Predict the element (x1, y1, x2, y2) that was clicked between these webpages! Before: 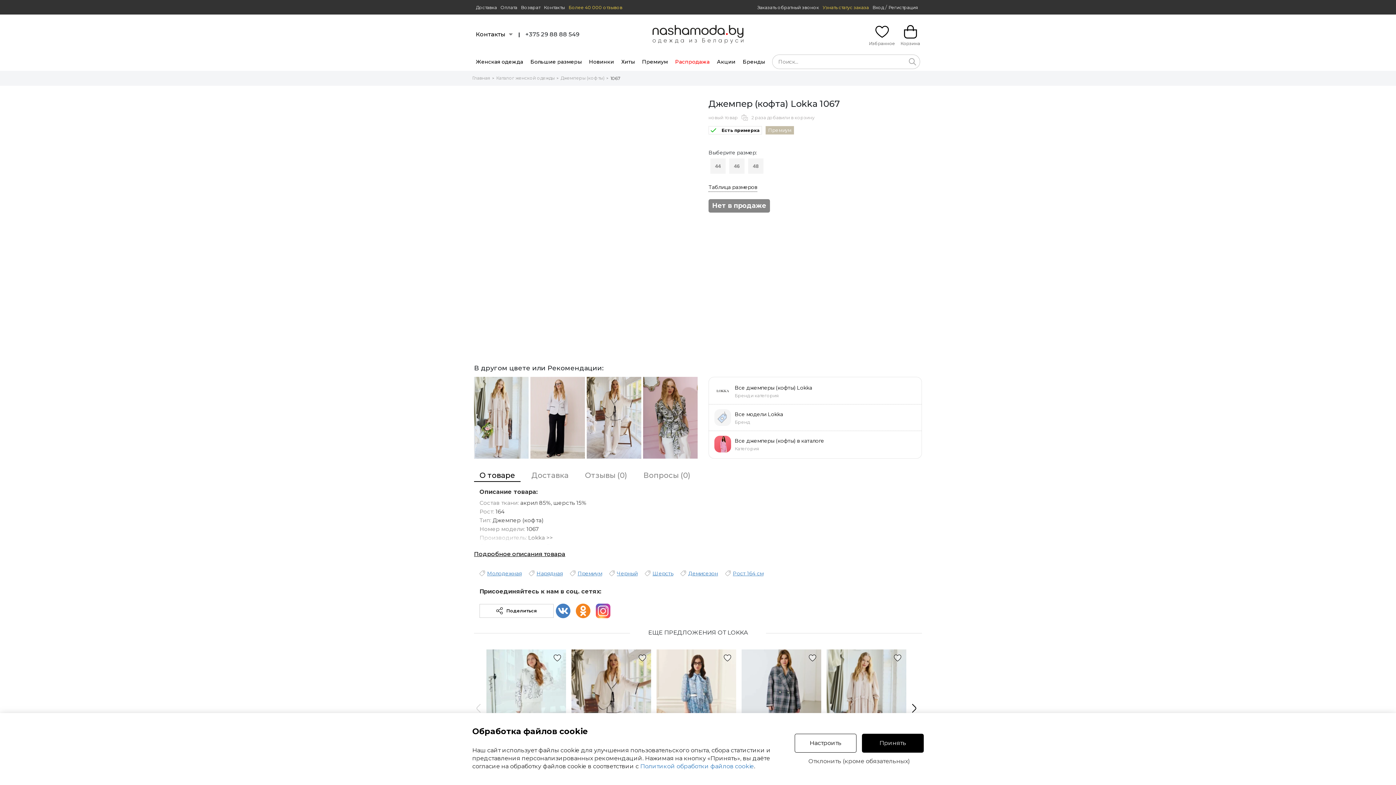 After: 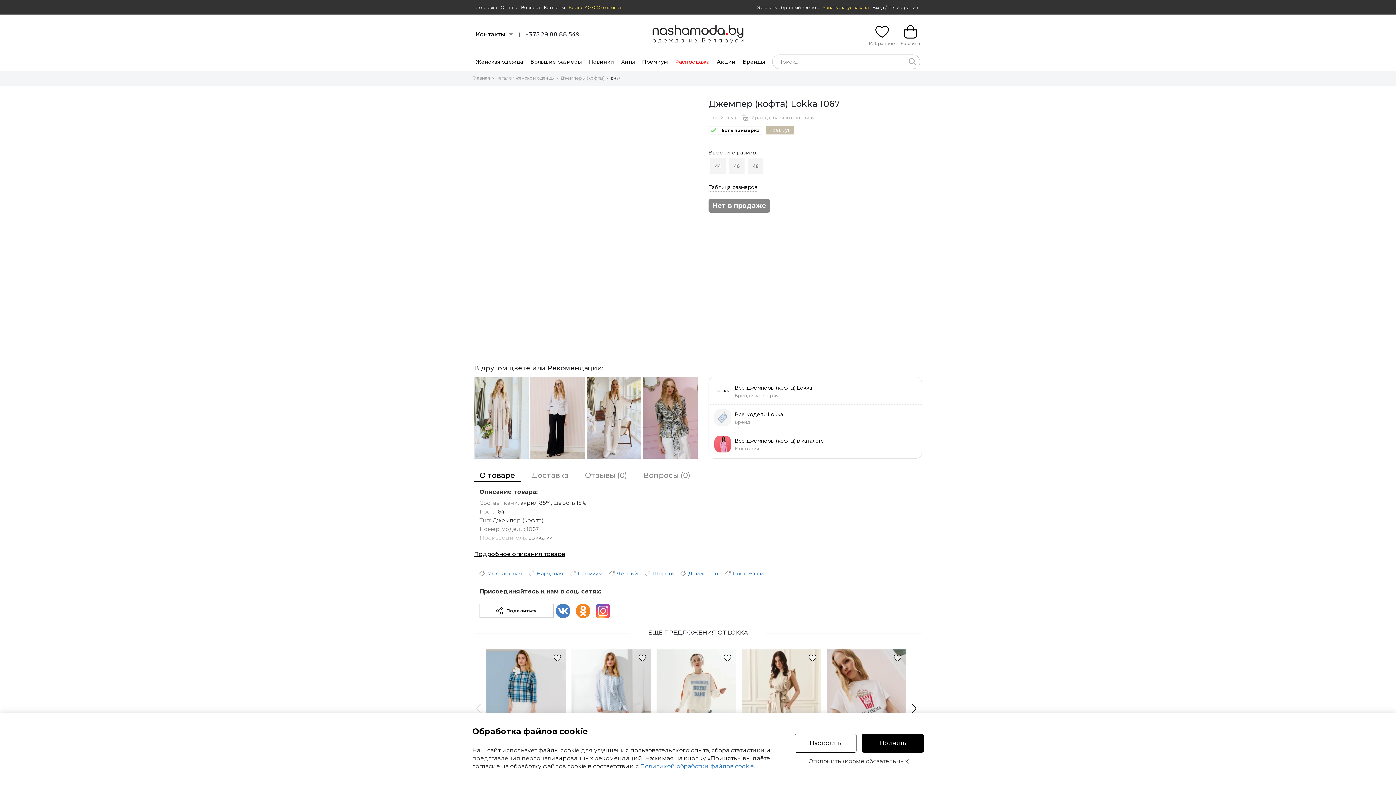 Action: label: 1067 bbox: (610, 75, 620, 81)